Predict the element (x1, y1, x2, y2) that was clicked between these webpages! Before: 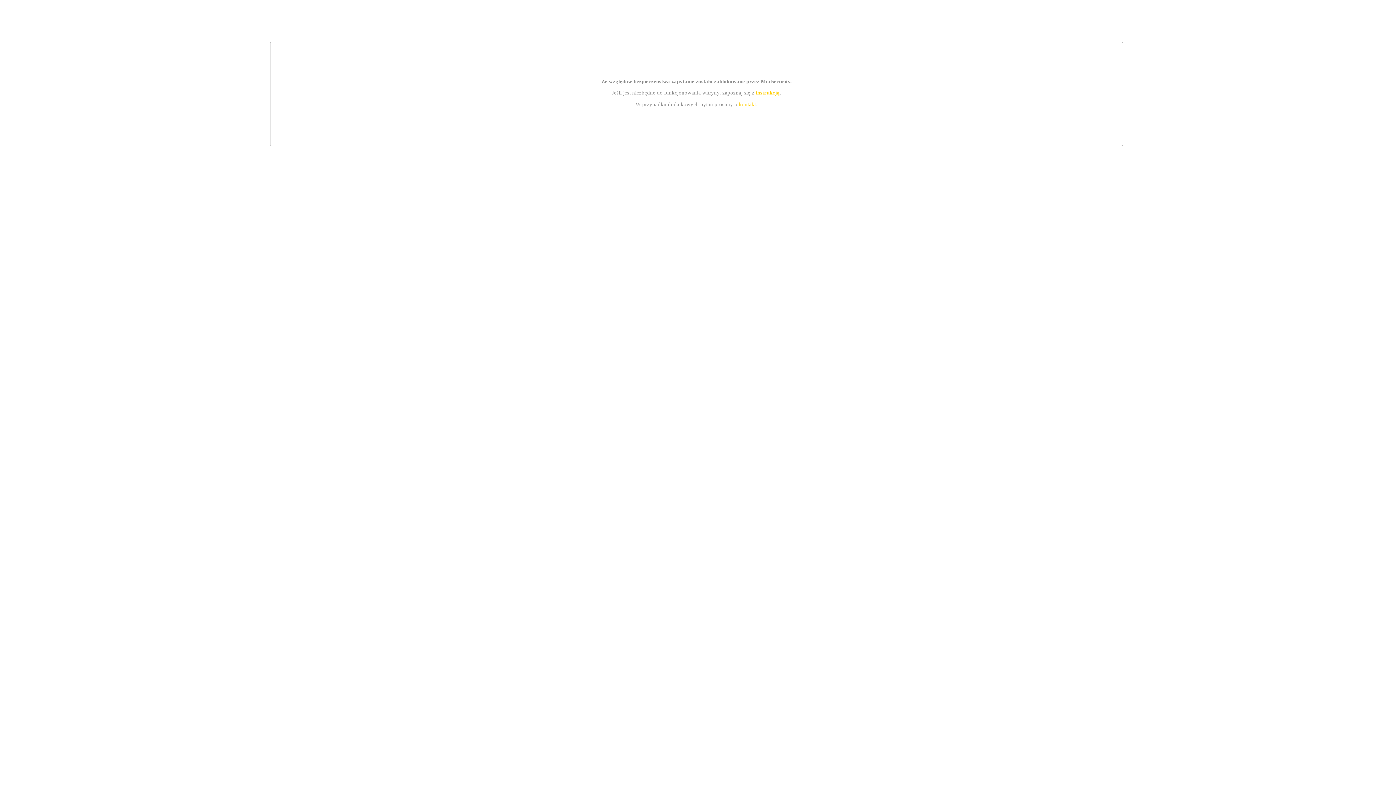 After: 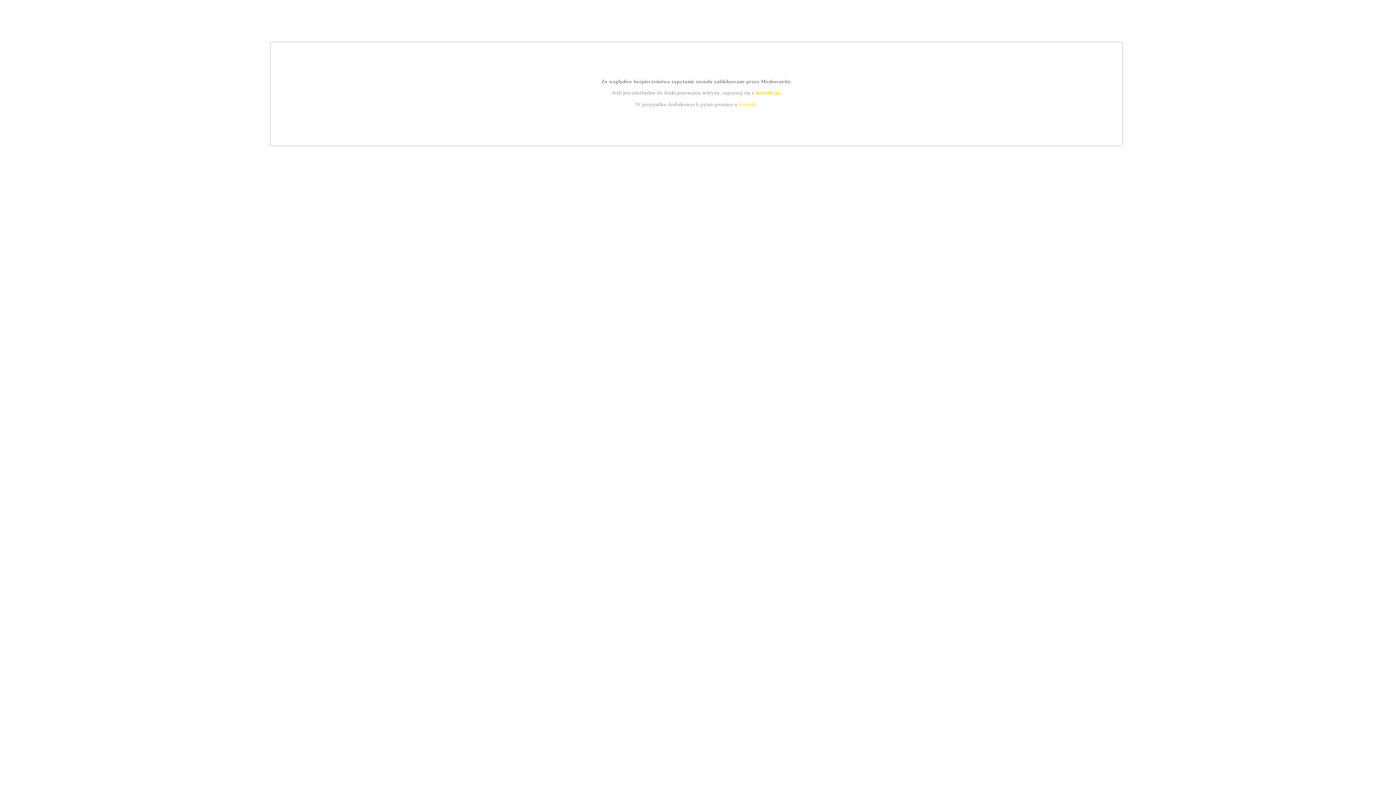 Action: label: kontakt bbox: (739, 101, 756, 107)